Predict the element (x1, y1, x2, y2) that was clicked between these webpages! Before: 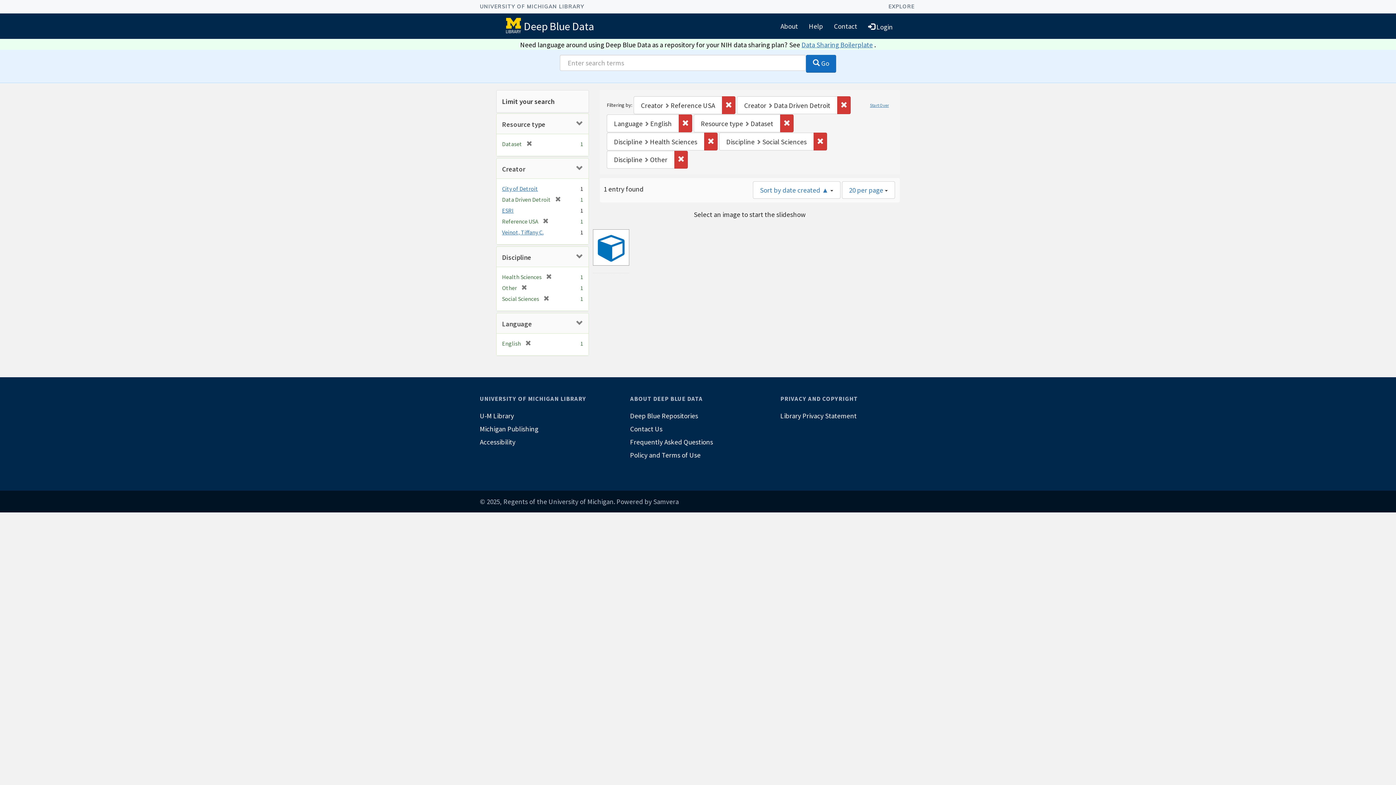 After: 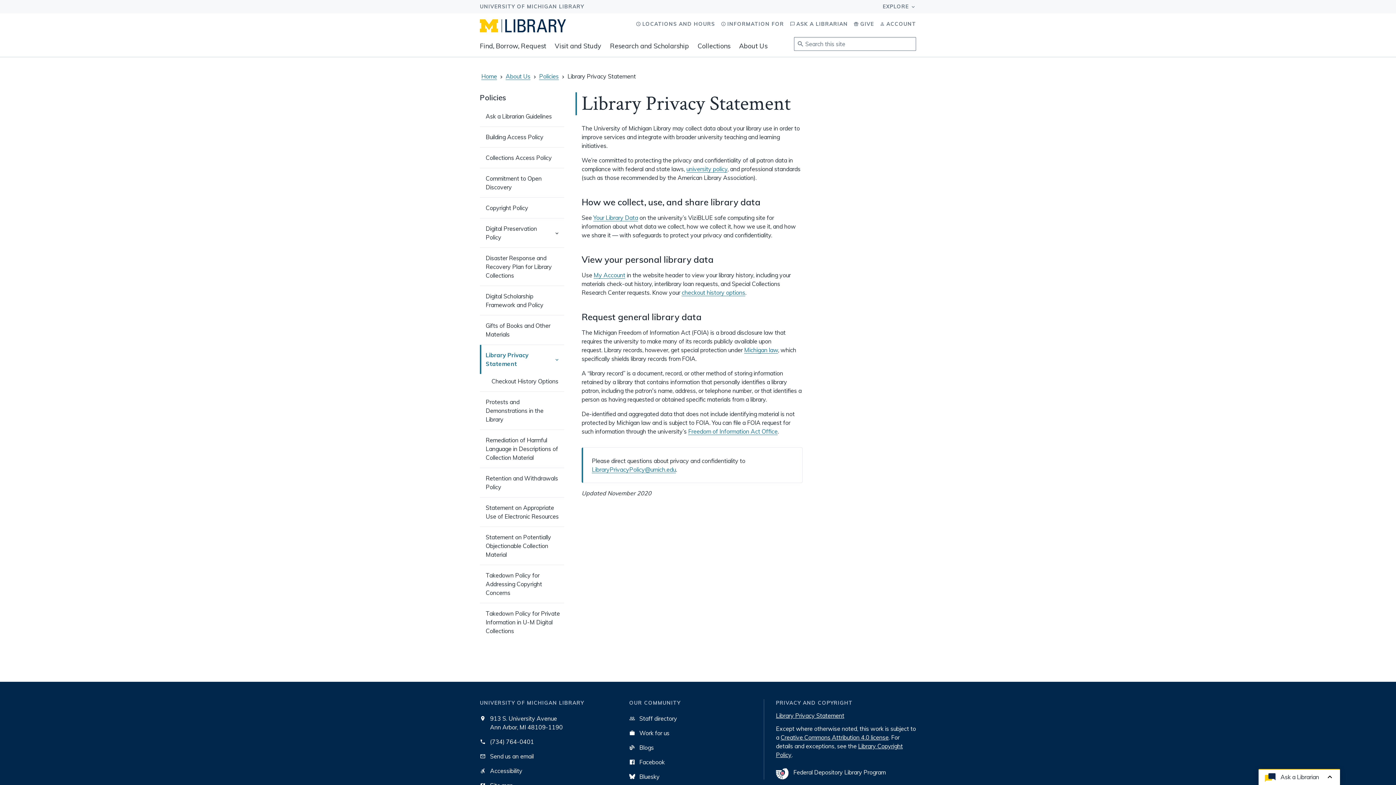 Action: label: Library Privacy Statement bbox: (780, 409, 916, 422)